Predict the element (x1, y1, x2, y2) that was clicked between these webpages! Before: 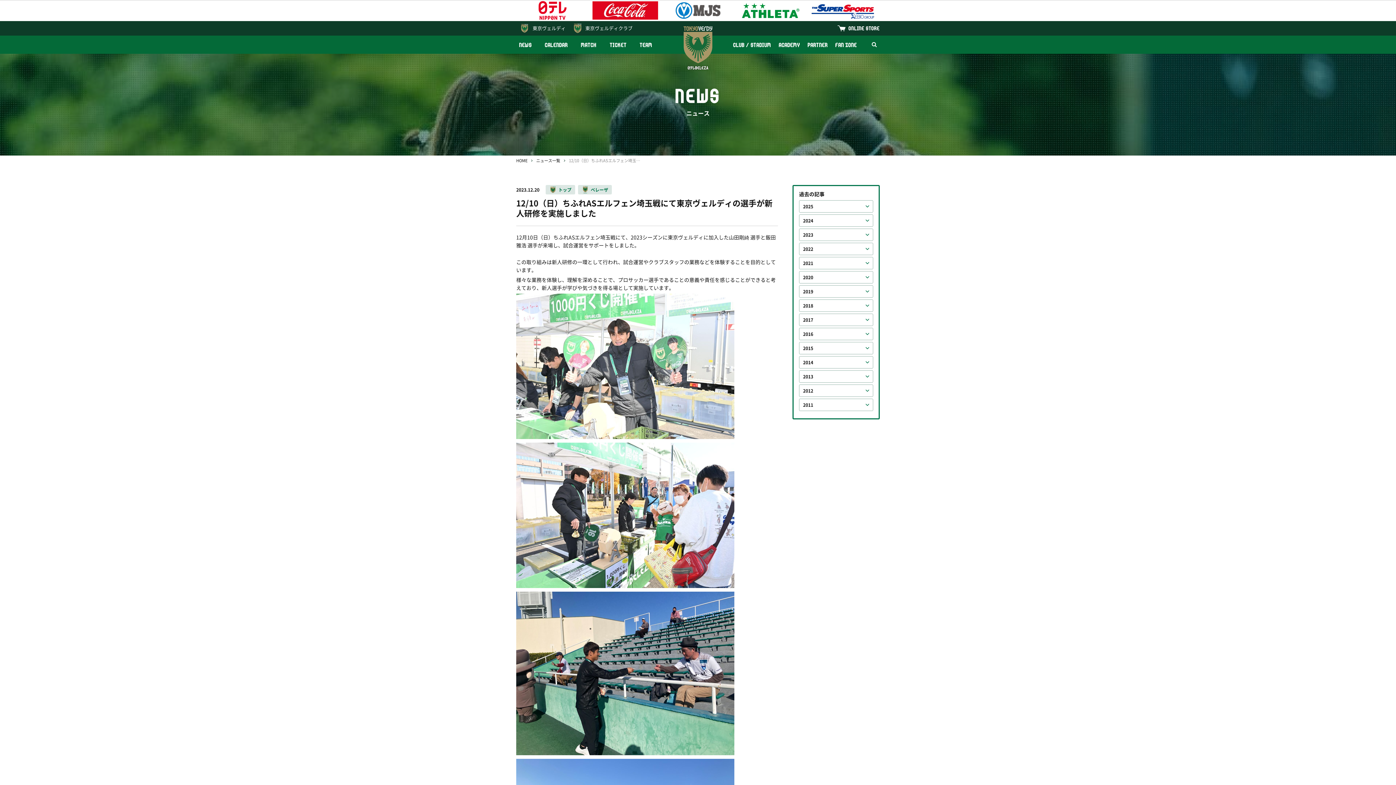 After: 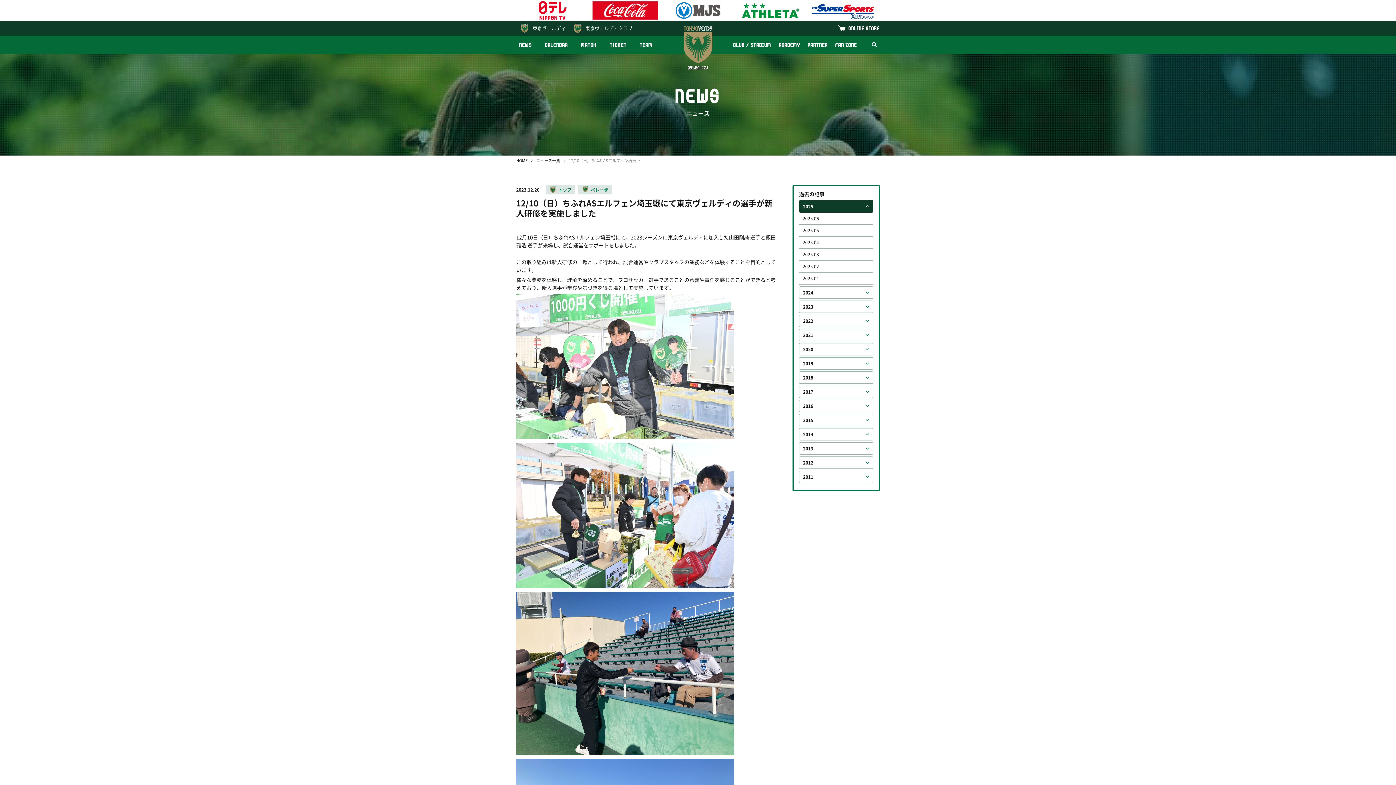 Action: bbox: (799, 200, 873, 212) label: 2025